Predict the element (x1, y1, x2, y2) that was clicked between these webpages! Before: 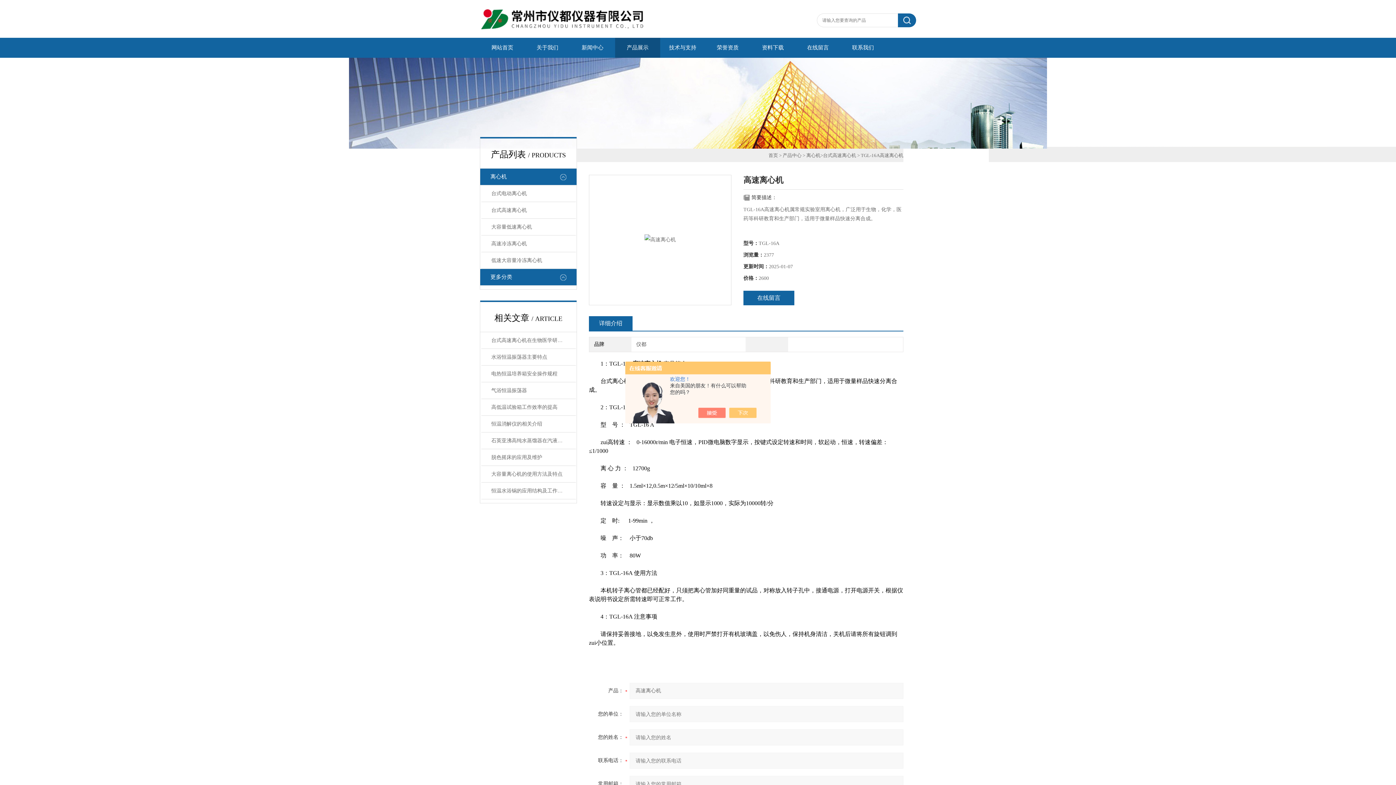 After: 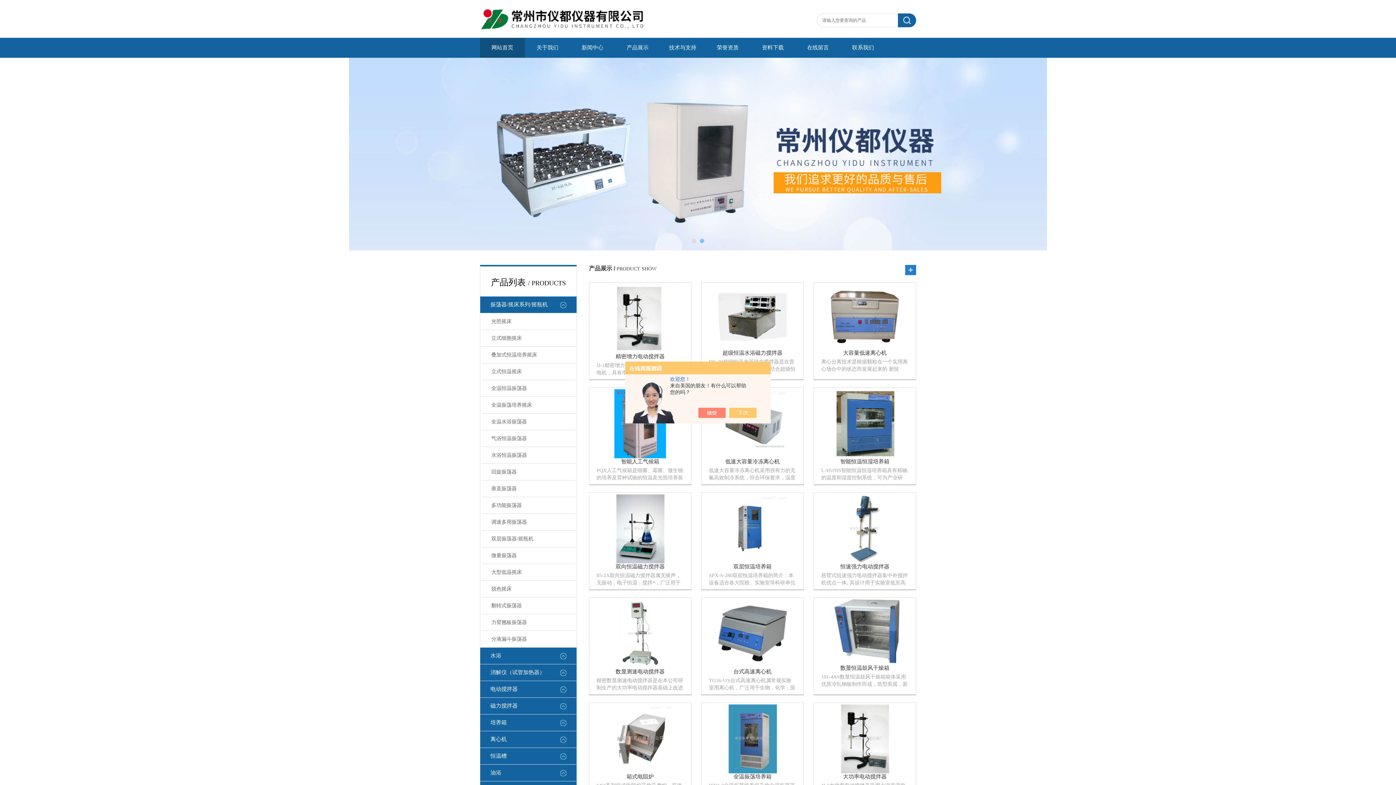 Action: bbox: (768, 152, 778, 158) label: 首页